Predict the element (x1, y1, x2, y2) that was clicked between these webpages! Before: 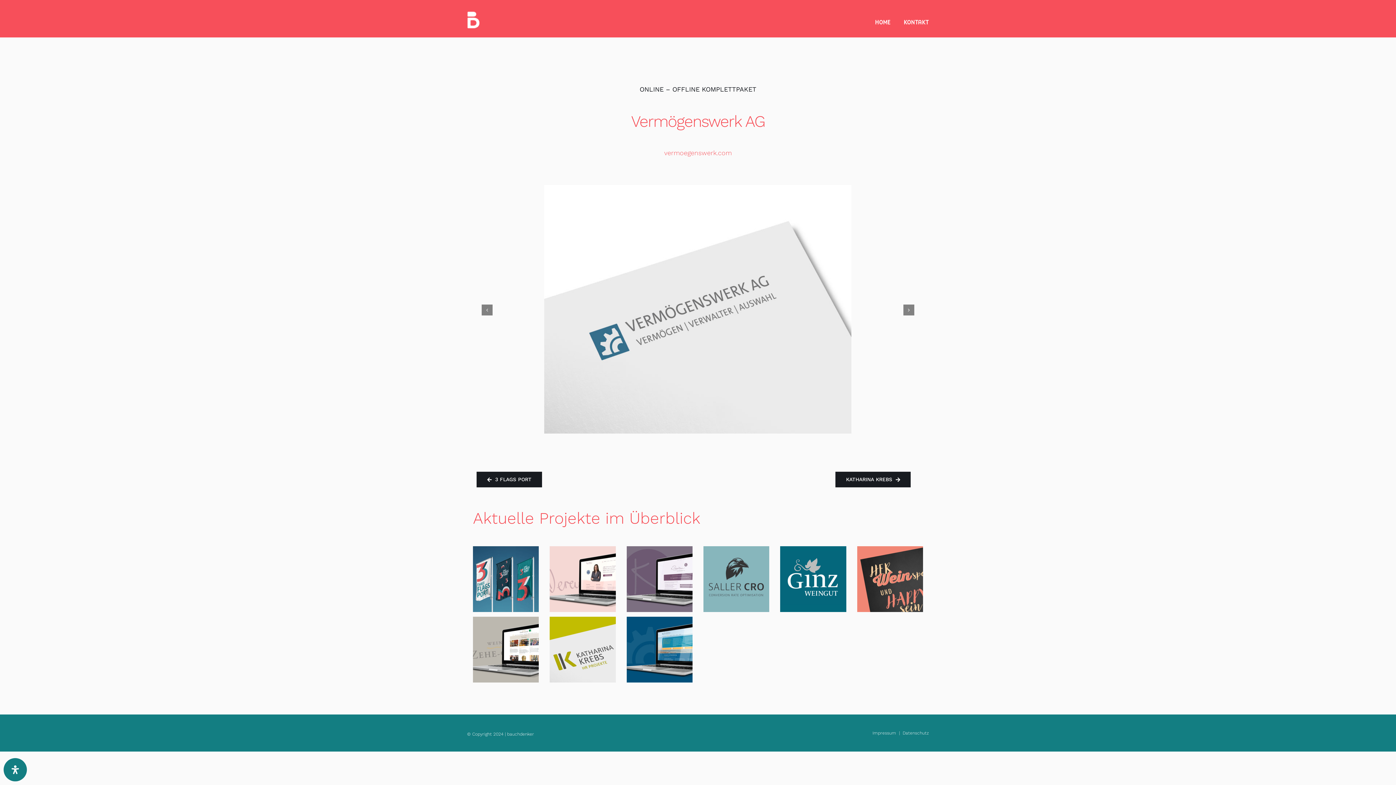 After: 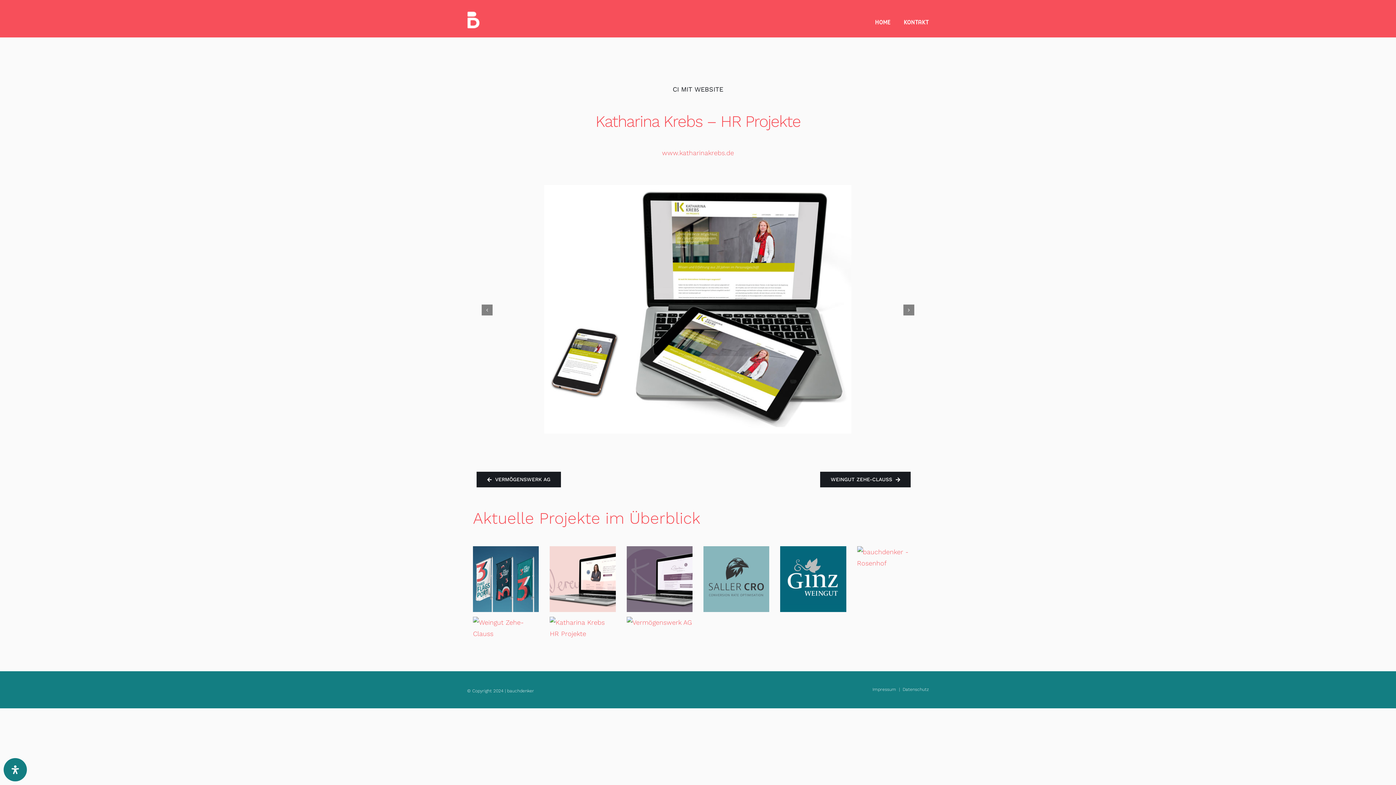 Action: bbox: (549, 617, 615, 682) label: Katharina Krebs